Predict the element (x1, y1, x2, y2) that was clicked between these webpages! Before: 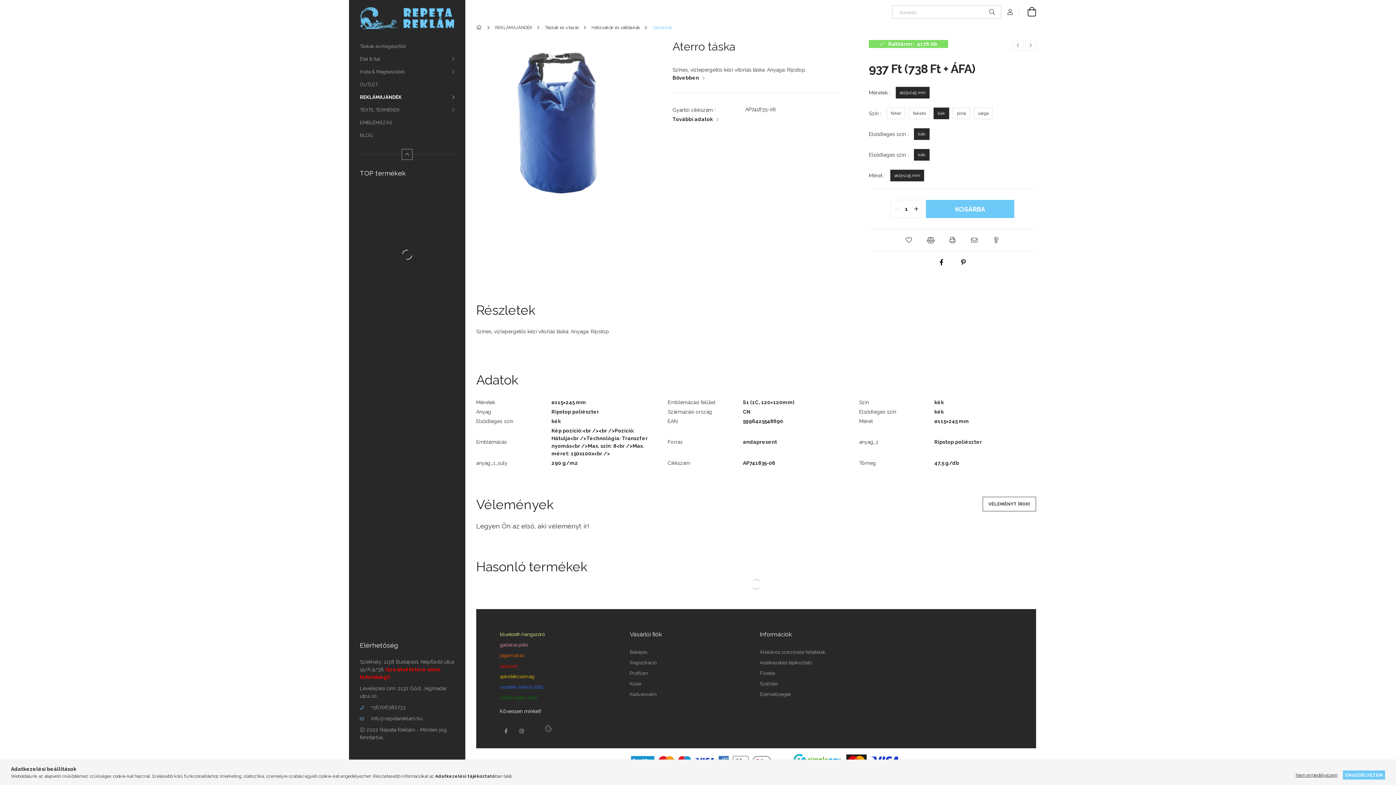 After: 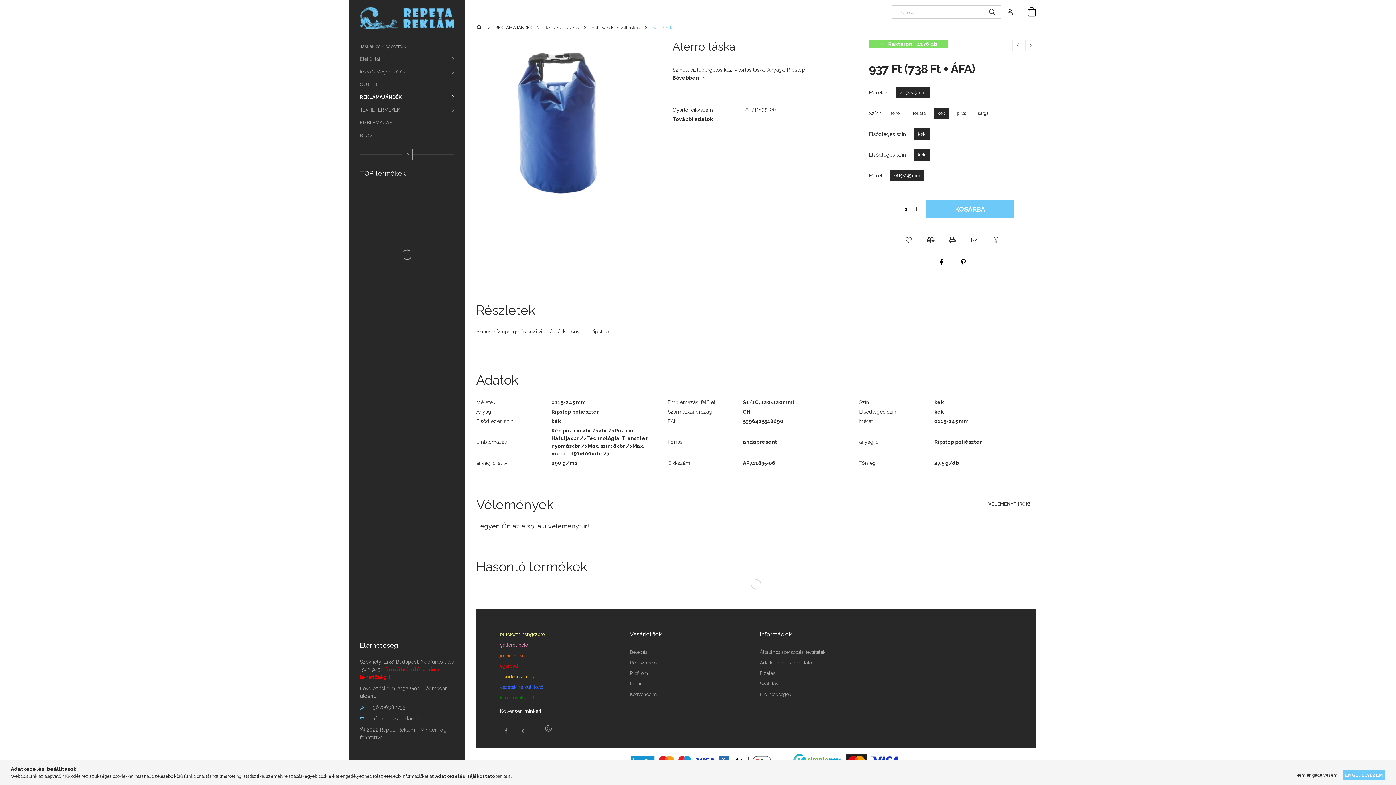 Action: label: kék bbox: (914, 128, 929, 140)